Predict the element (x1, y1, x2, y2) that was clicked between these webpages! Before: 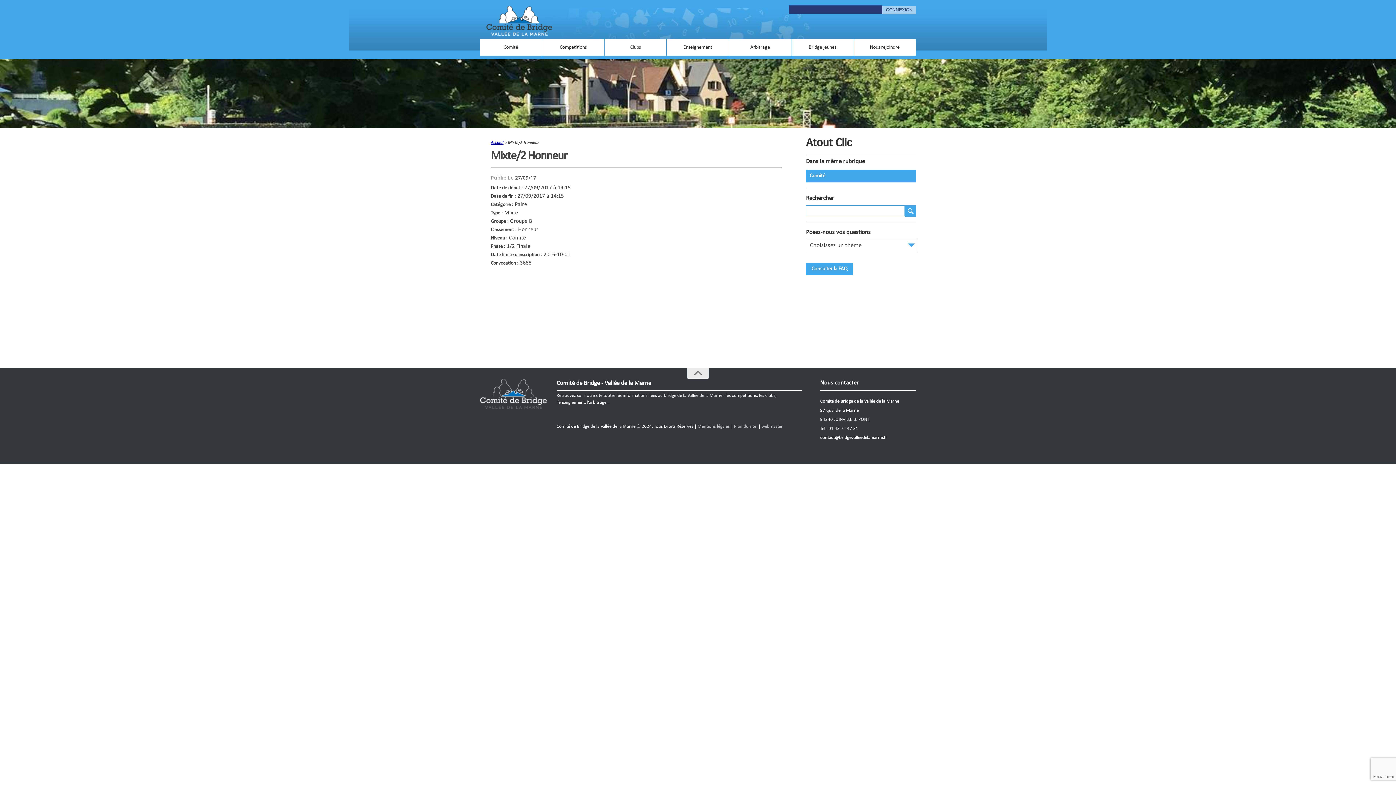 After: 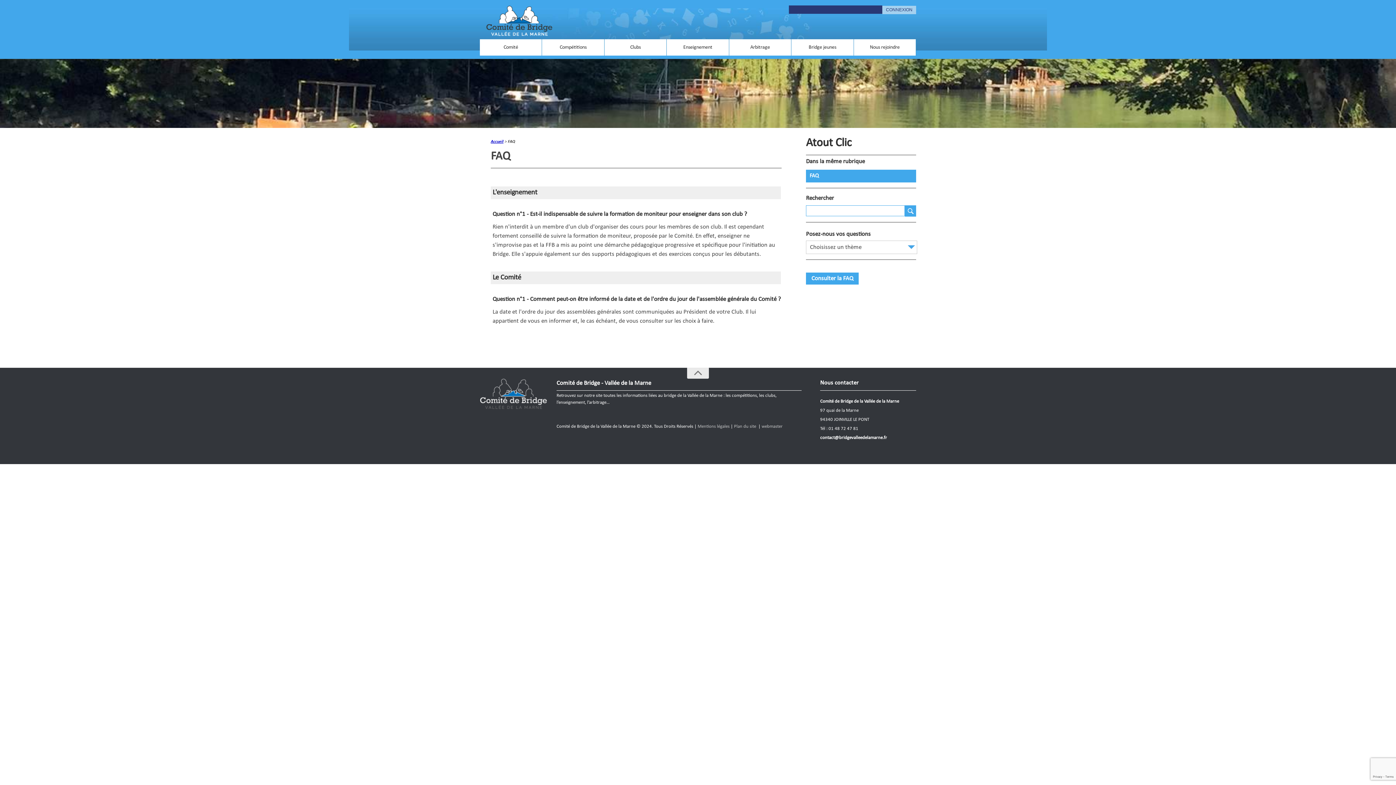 Action: bbox: (806, 263, 853, 275) label: Consulter la FAQ